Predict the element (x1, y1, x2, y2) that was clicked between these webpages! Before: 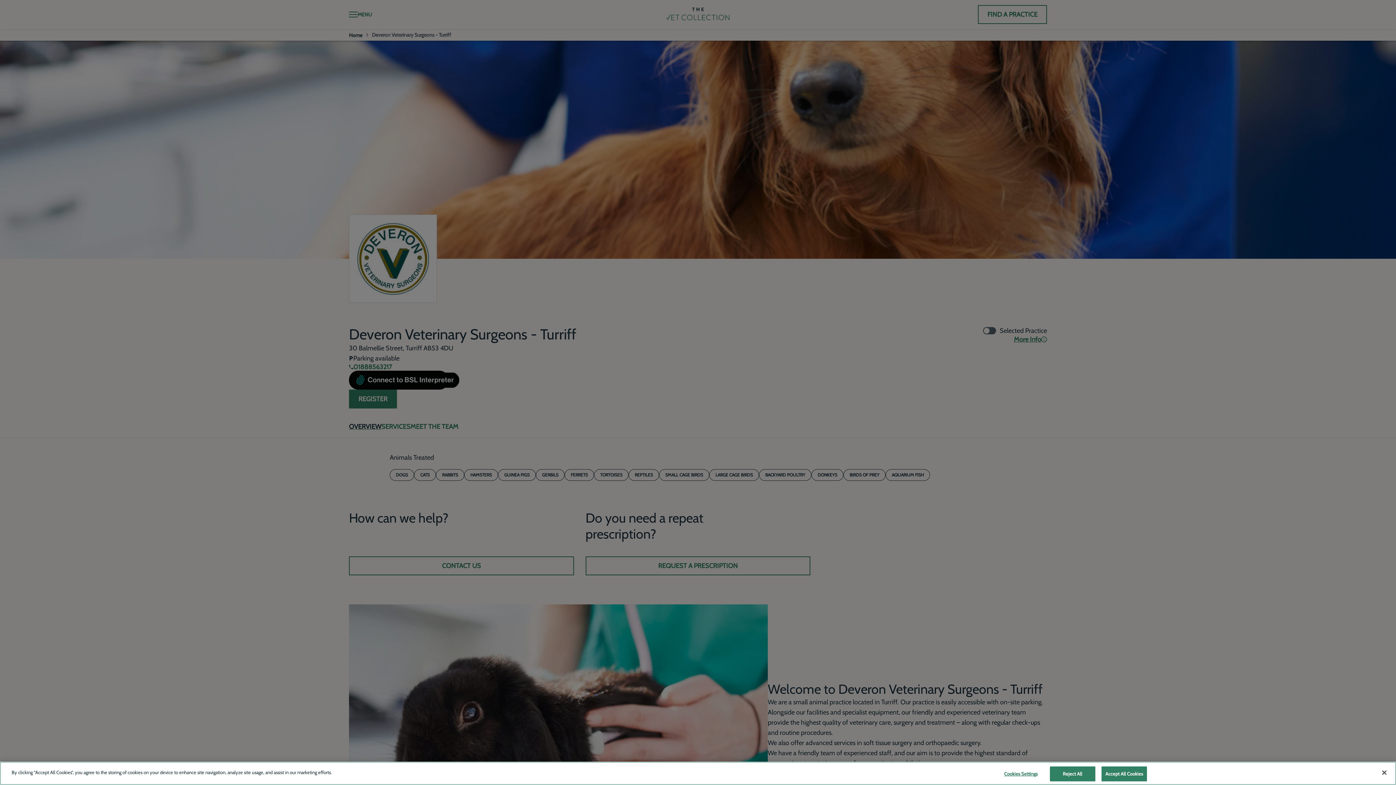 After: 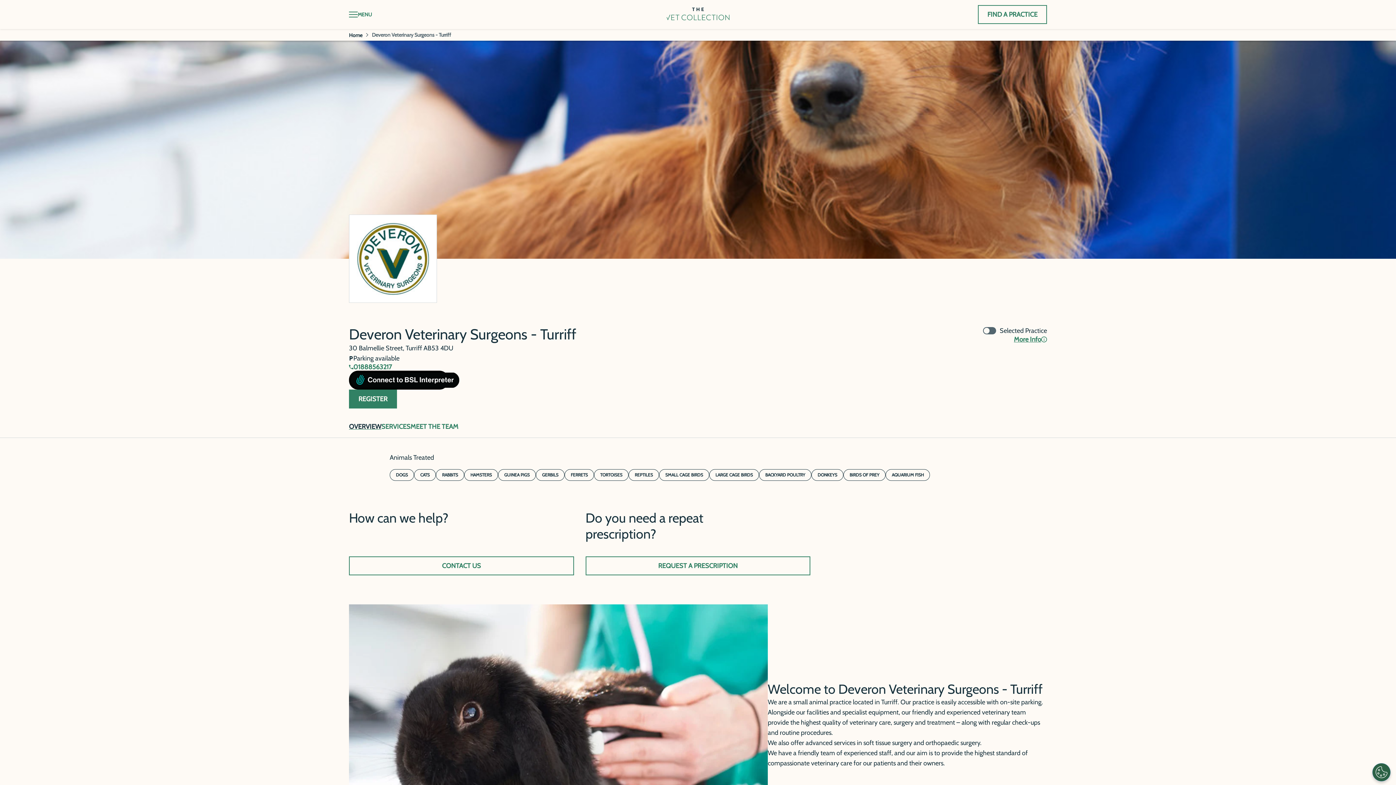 Action: label: Reject All bbox: (1050, 766, 1095, 781)